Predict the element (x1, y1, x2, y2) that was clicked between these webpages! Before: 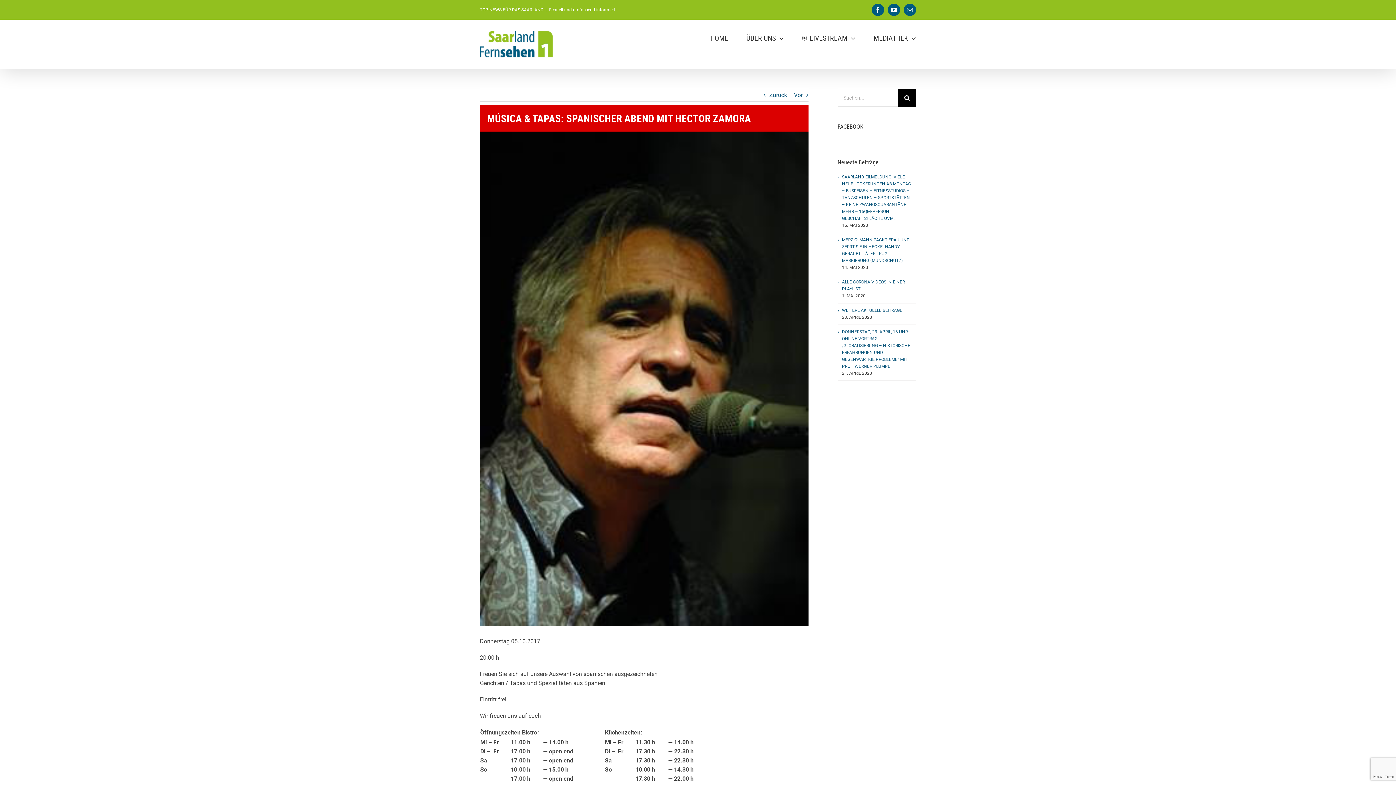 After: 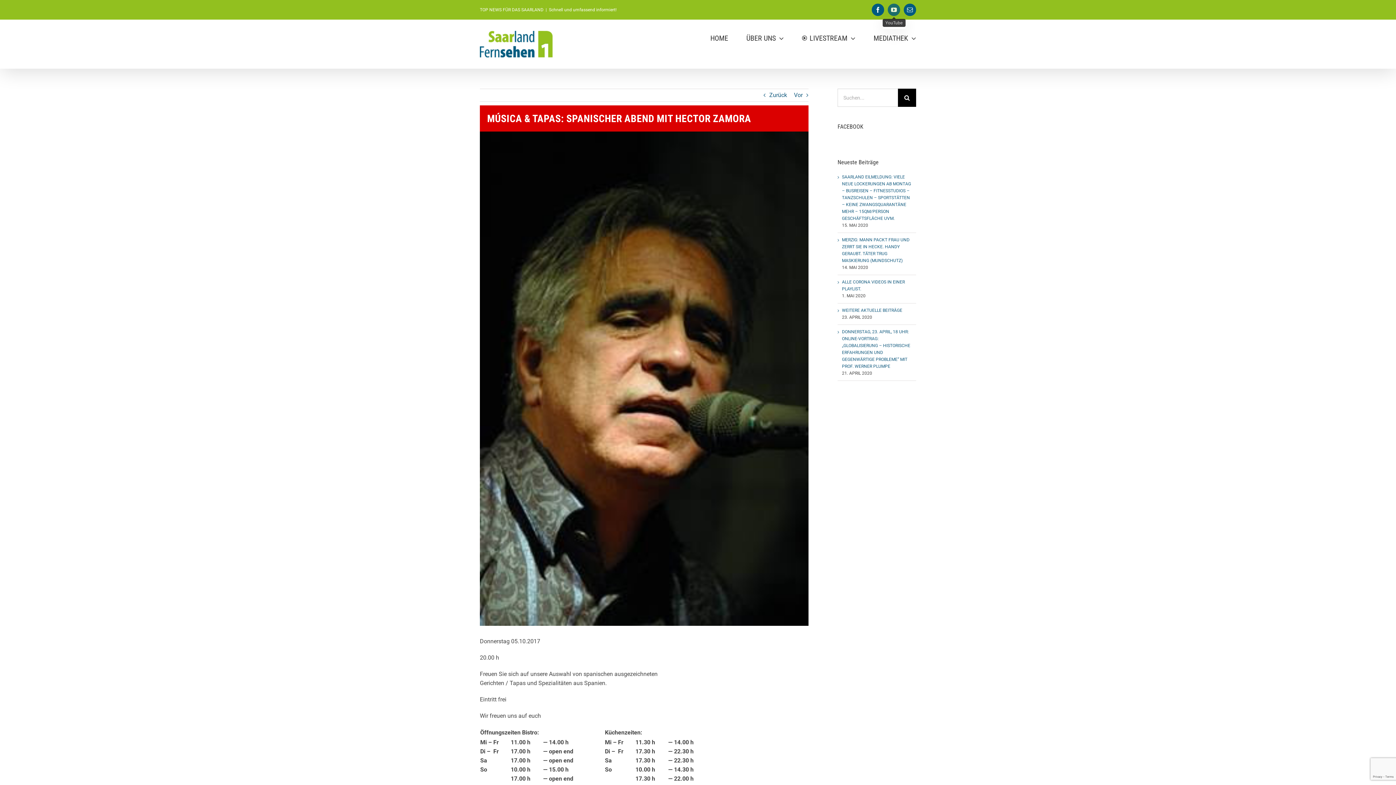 Action: bbox: (888, 3, 900, 16) label: YouTube